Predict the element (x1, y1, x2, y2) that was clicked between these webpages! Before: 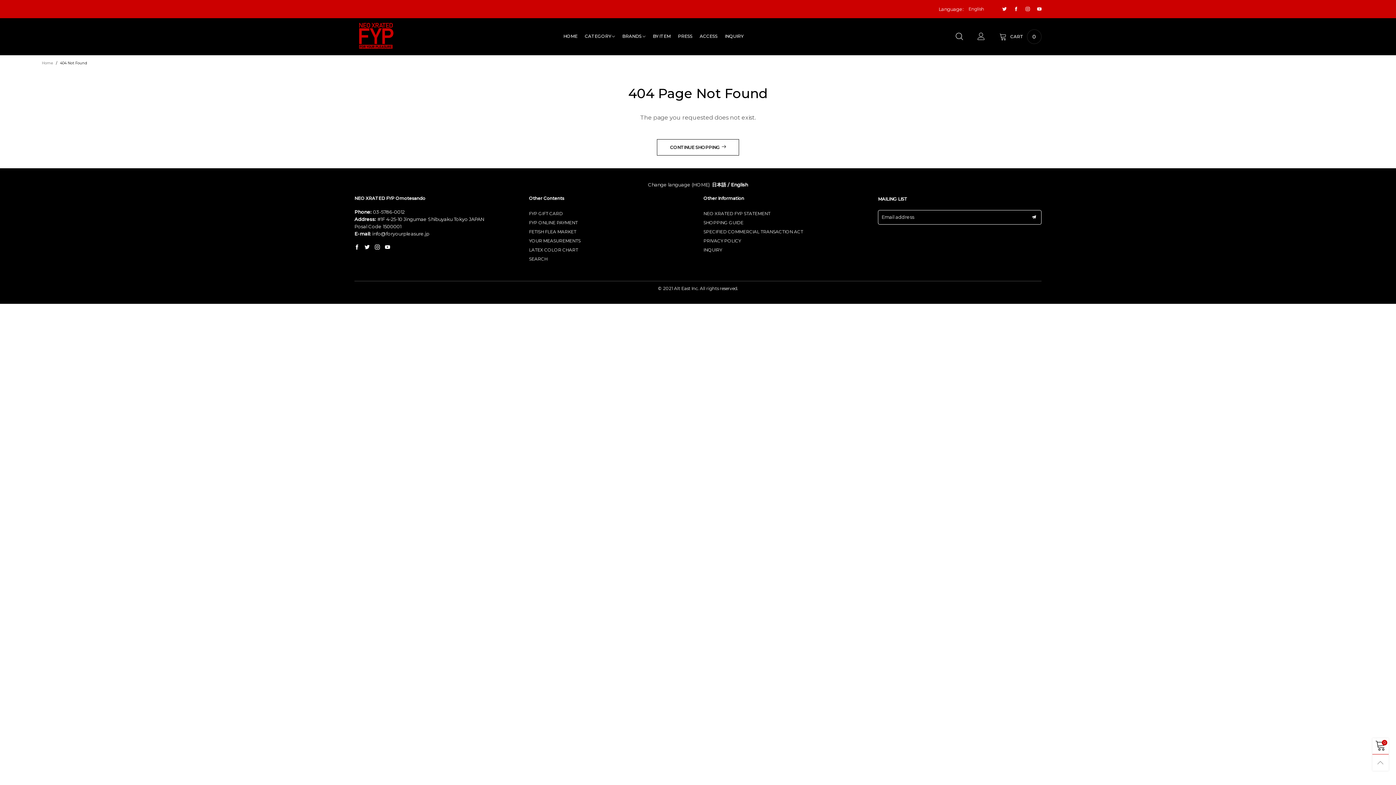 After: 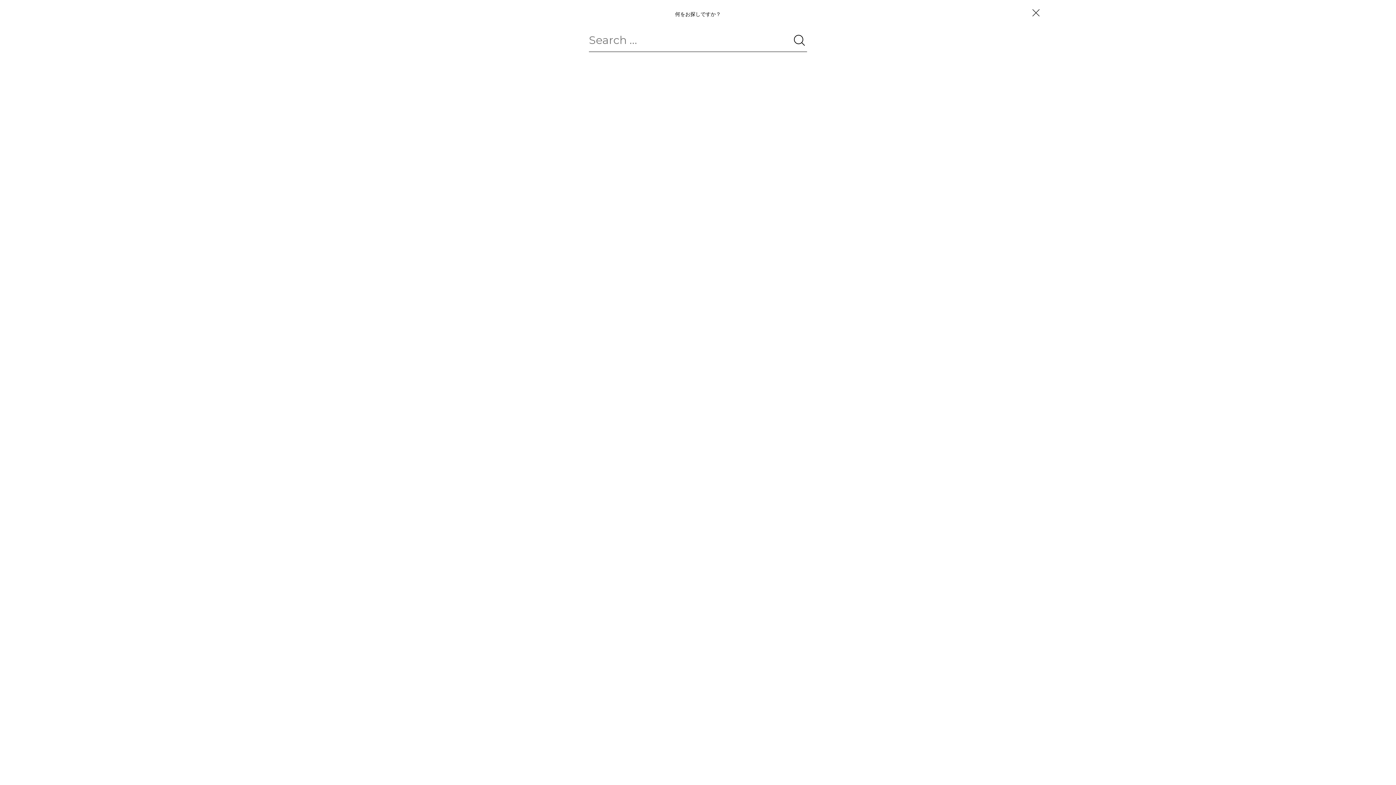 Action: bbox: (948, 32, 970, 40)